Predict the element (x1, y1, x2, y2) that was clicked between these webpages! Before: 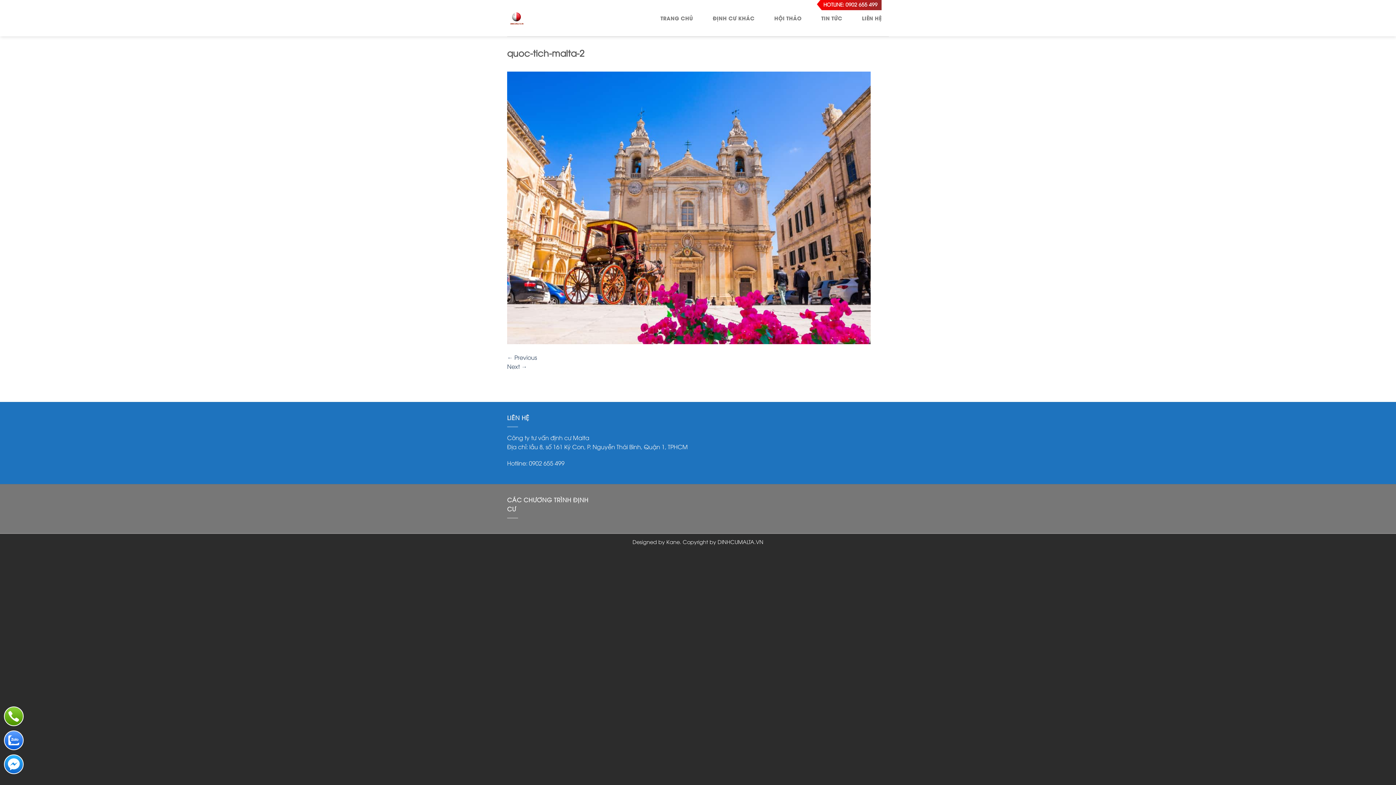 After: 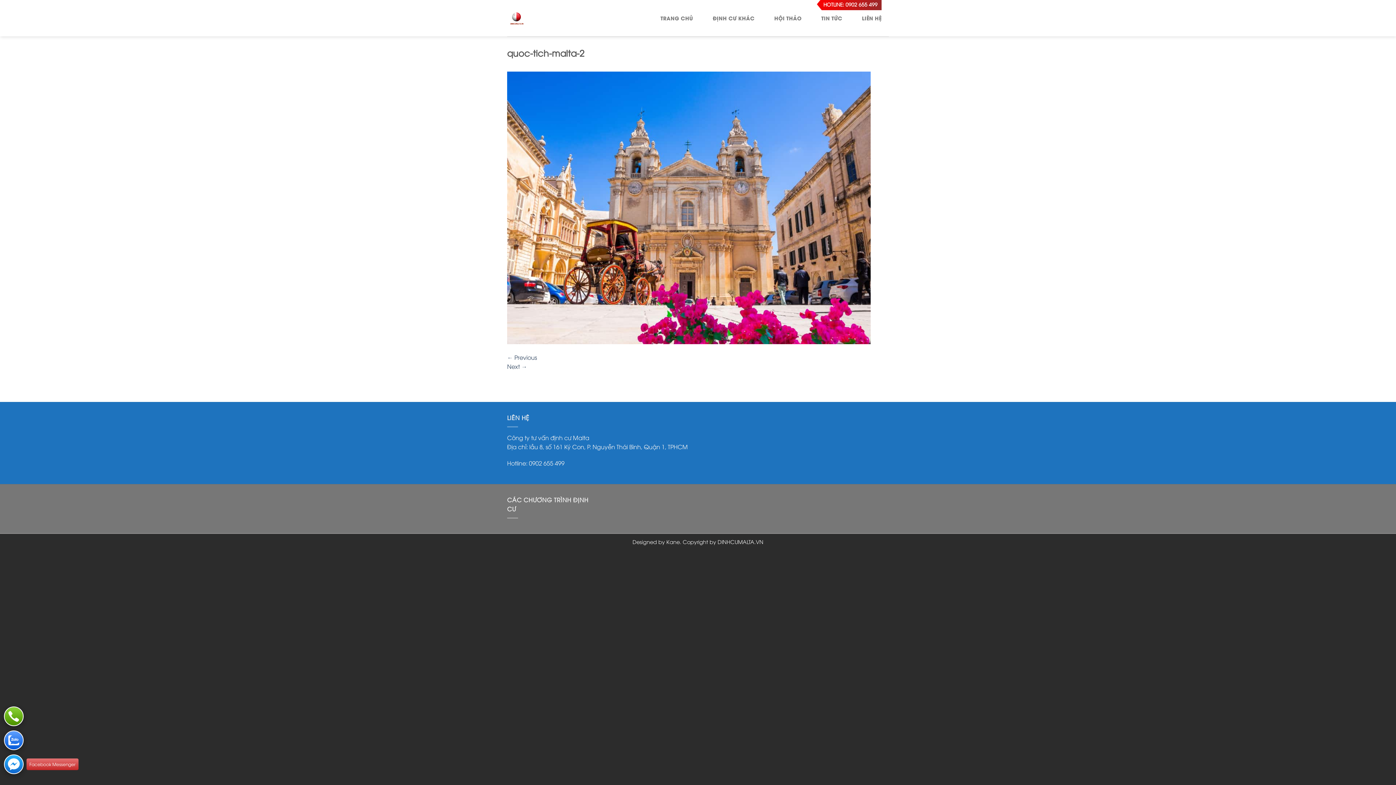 Action: bbox: (4, 754, 23, 774)